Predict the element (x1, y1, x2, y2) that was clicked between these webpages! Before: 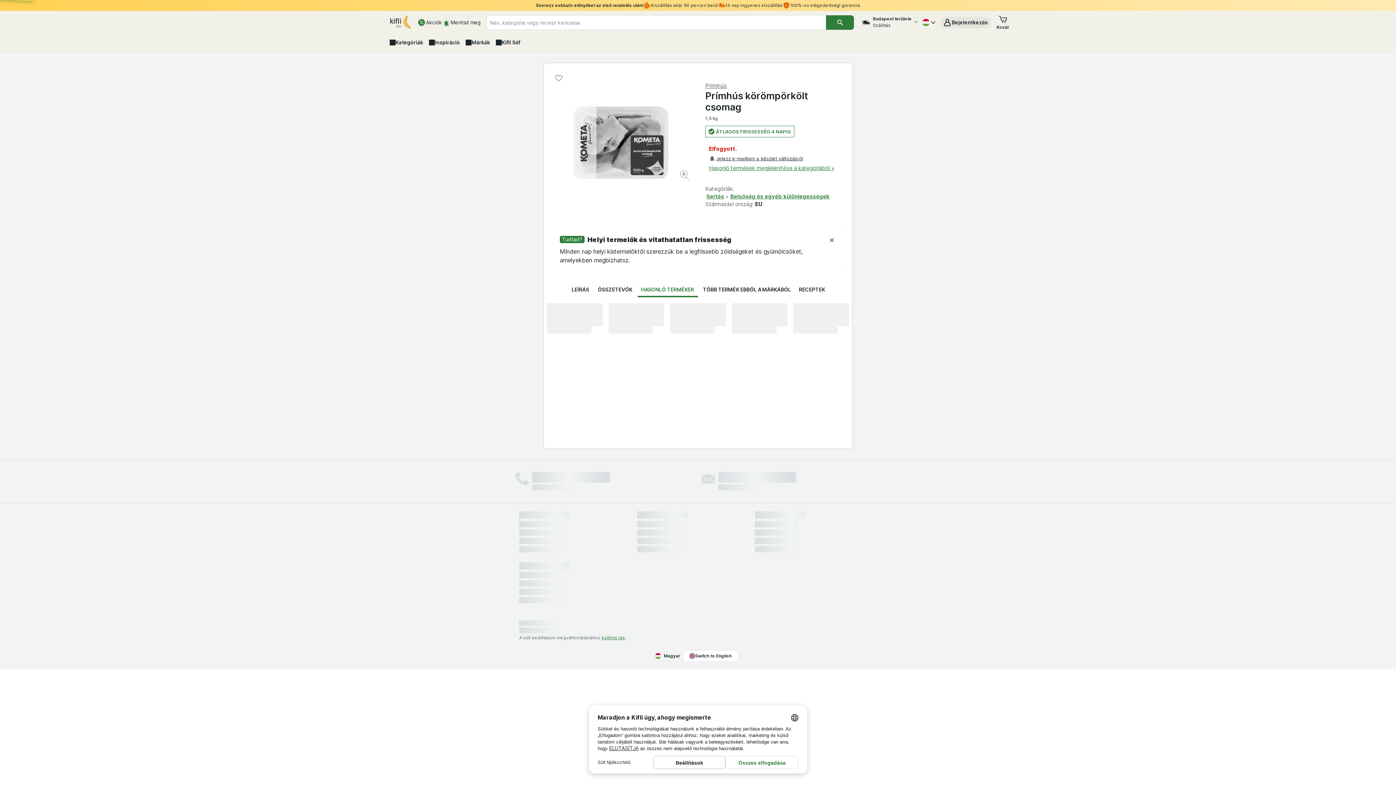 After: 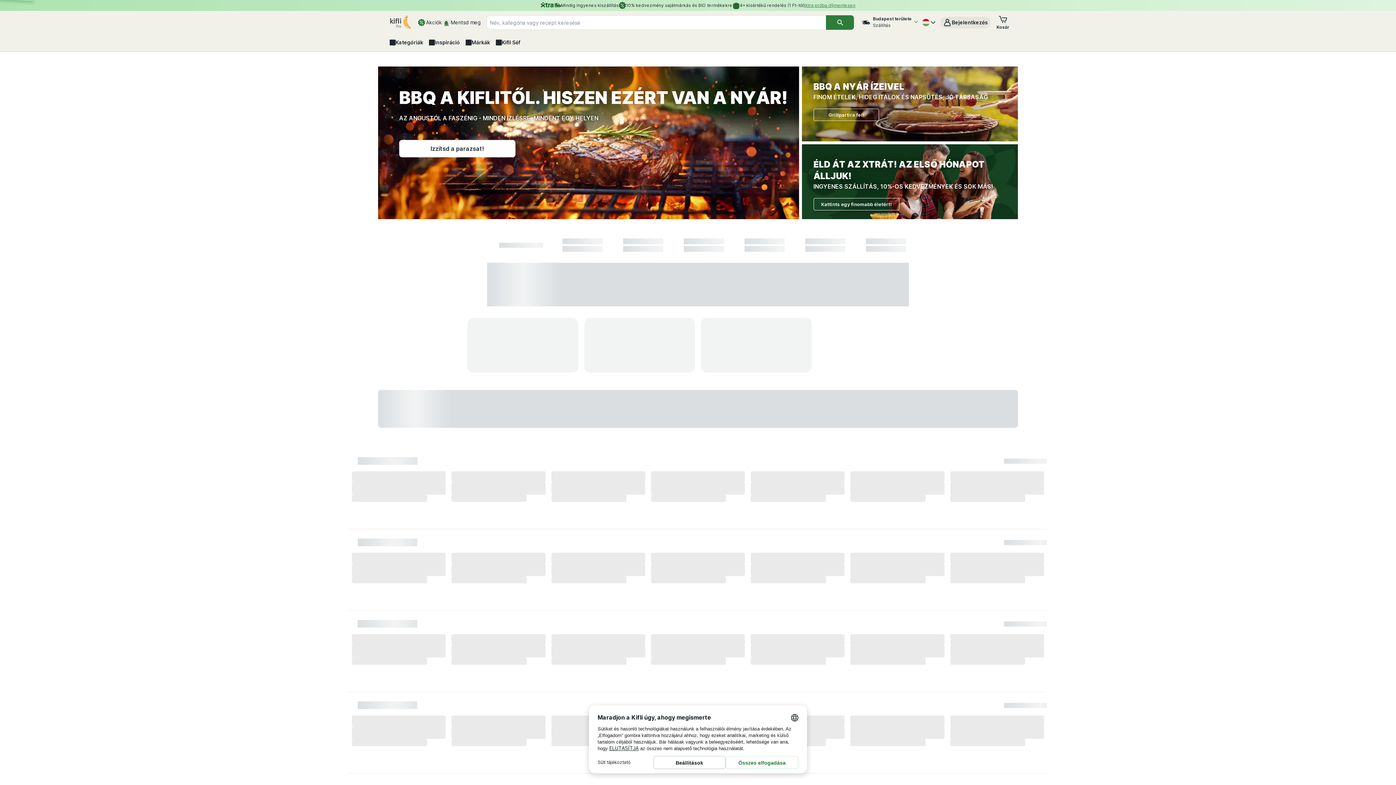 Action: bbox: (826, 15, 854, 29) label: Keresés